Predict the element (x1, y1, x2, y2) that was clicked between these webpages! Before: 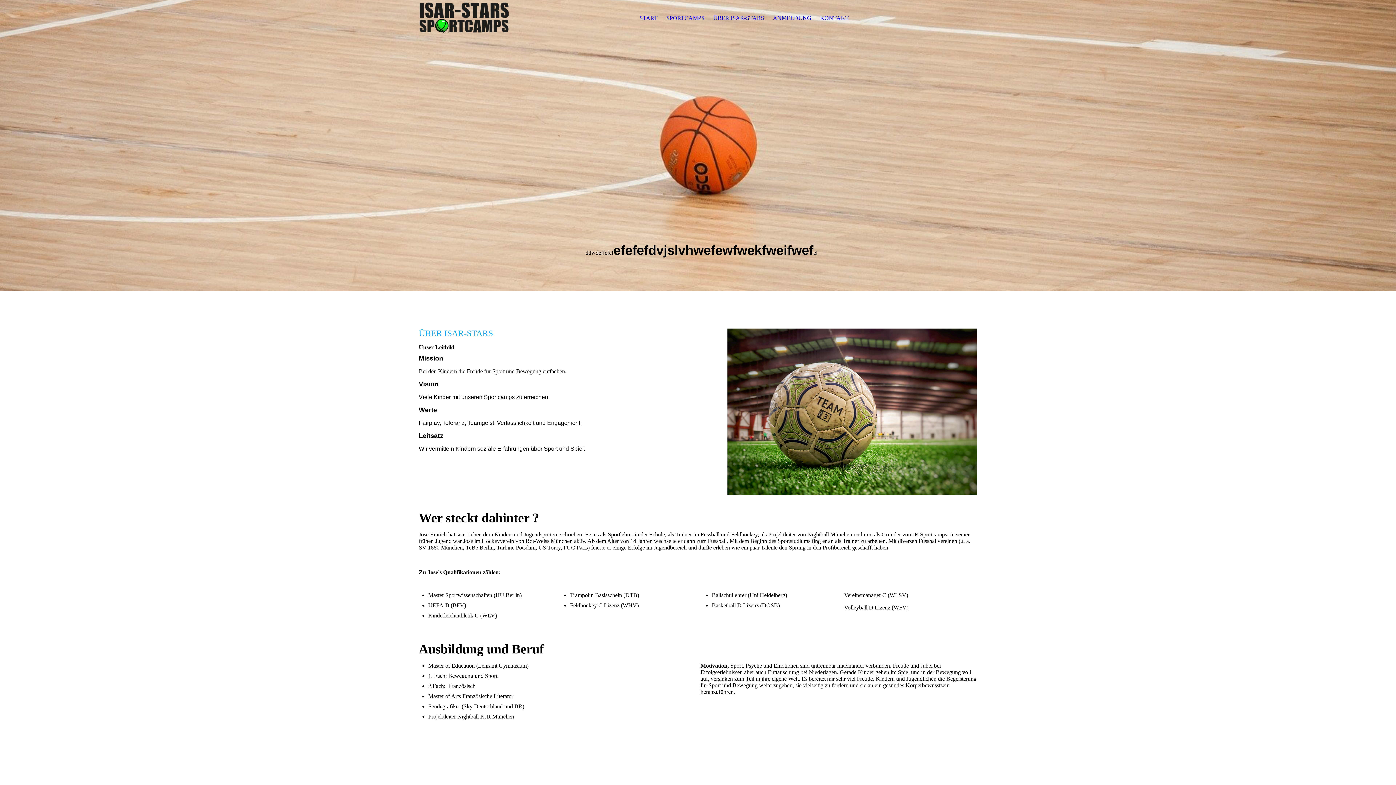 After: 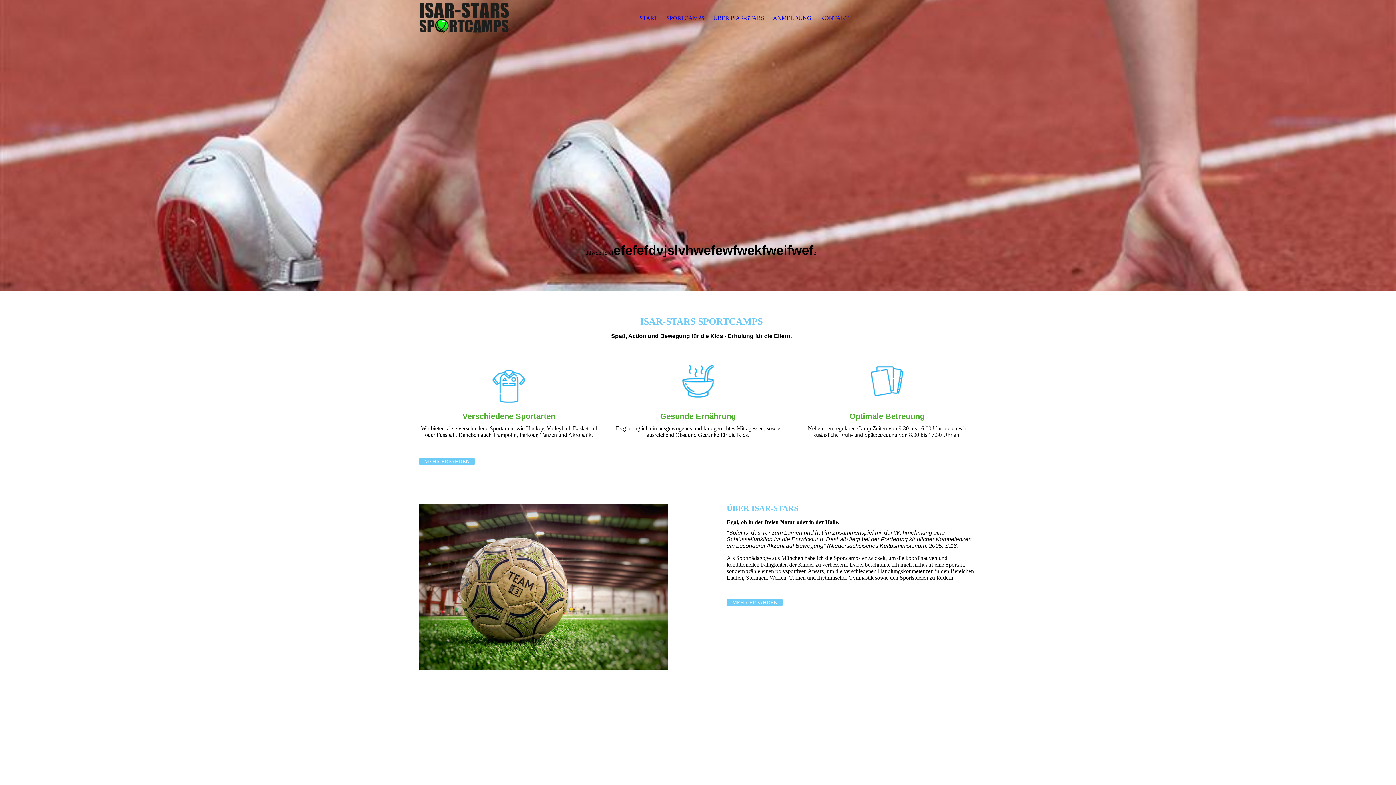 Action: label: START bbox: (639, 14, 657, 21)